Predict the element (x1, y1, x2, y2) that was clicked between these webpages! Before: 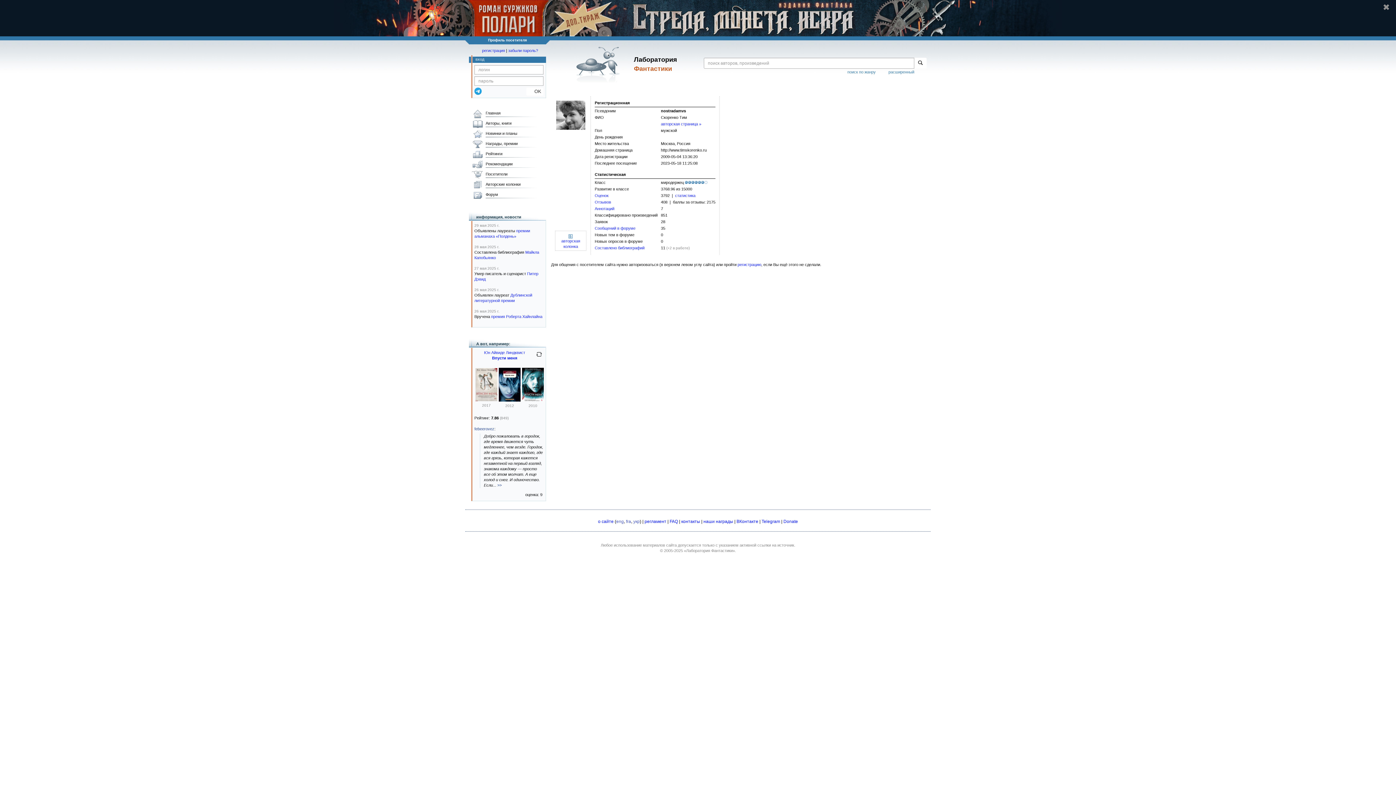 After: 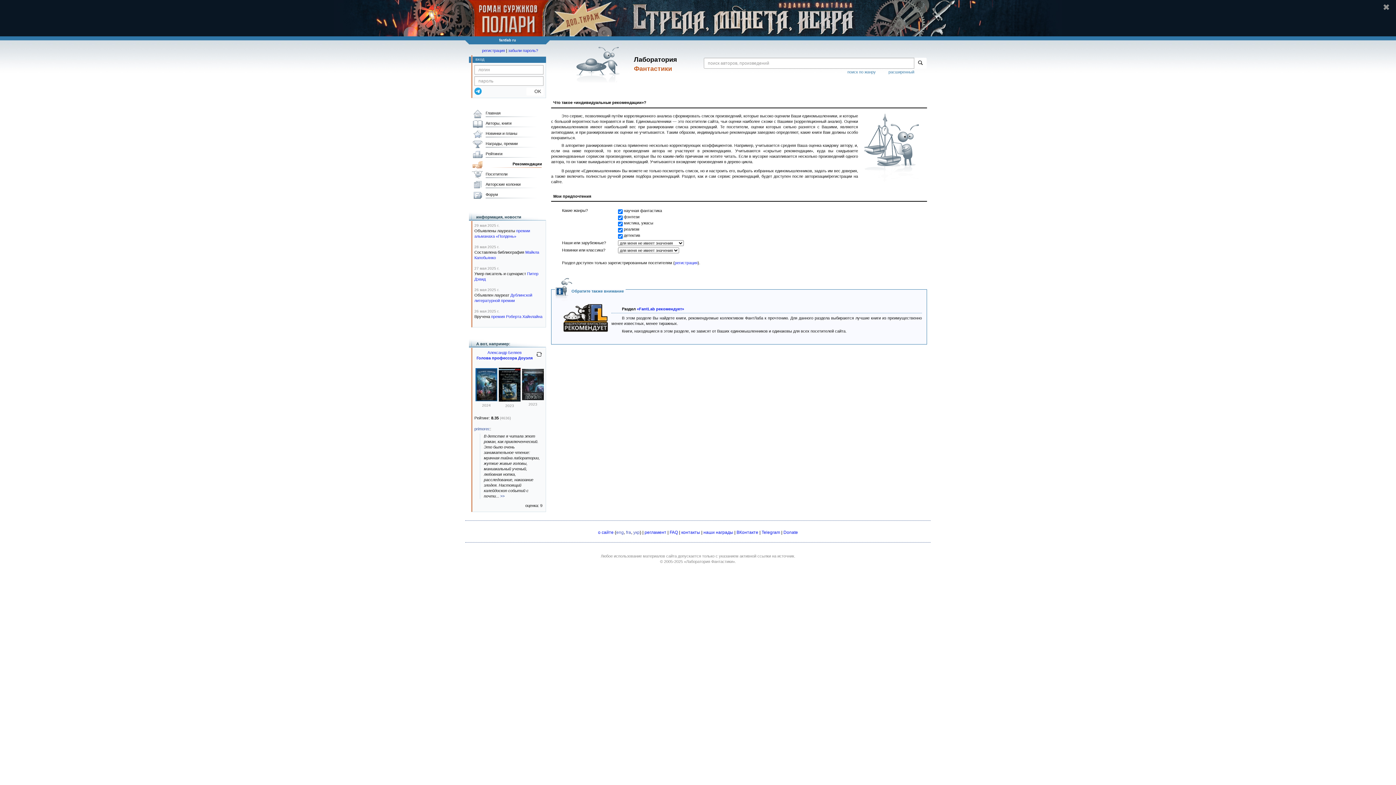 Action: label: Рекомендации bbox: (470, 160, 542, 170)